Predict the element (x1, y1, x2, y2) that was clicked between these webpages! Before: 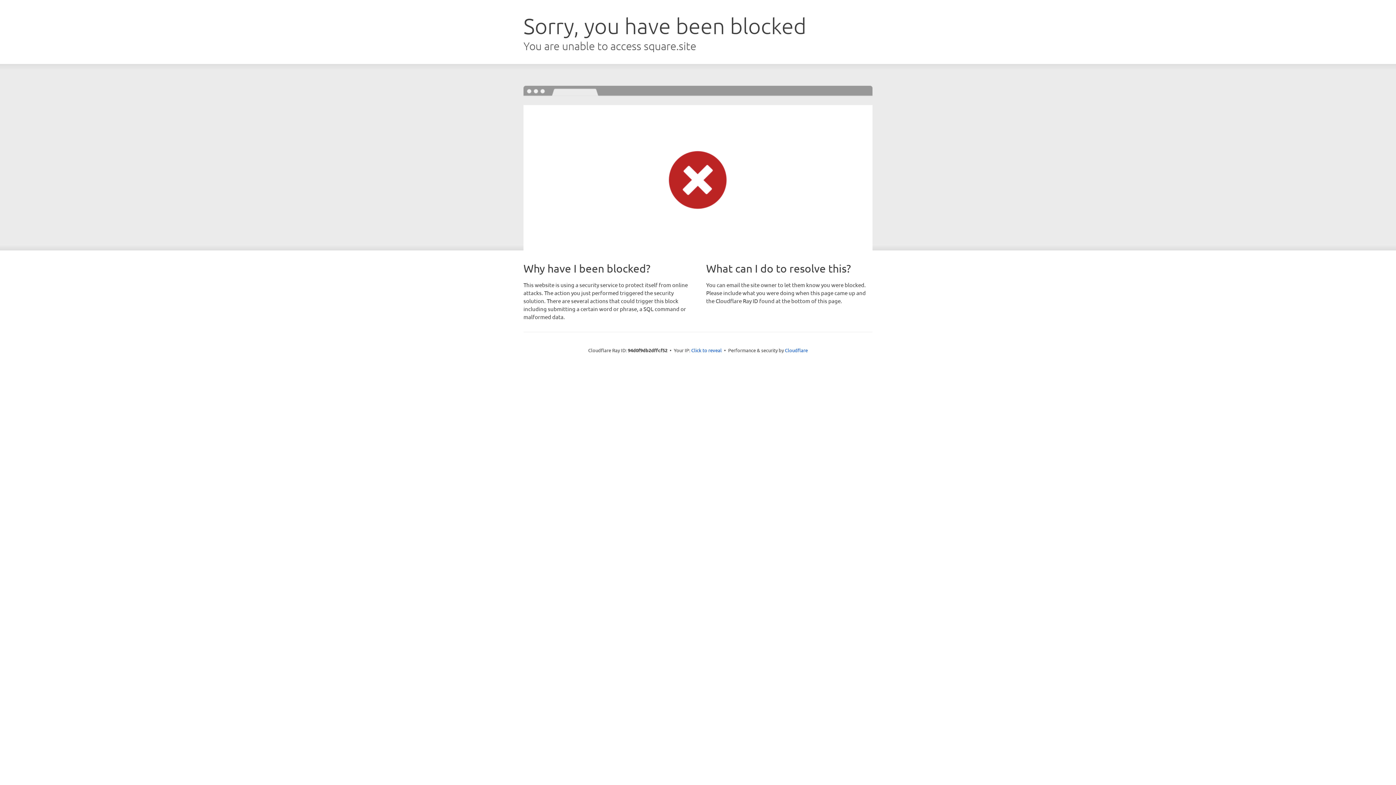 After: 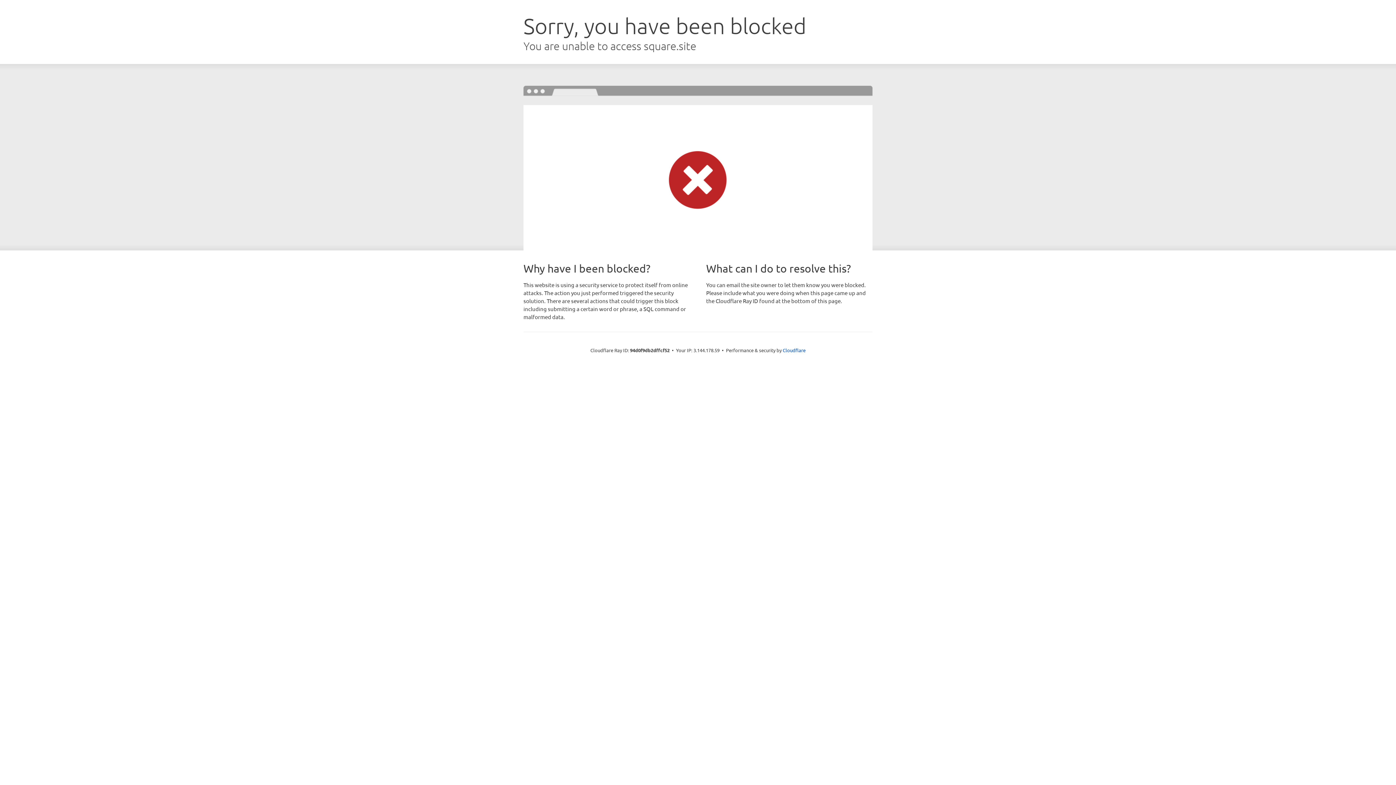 Action: bbox: (691, 346, 722, 353) label: Click to reveal